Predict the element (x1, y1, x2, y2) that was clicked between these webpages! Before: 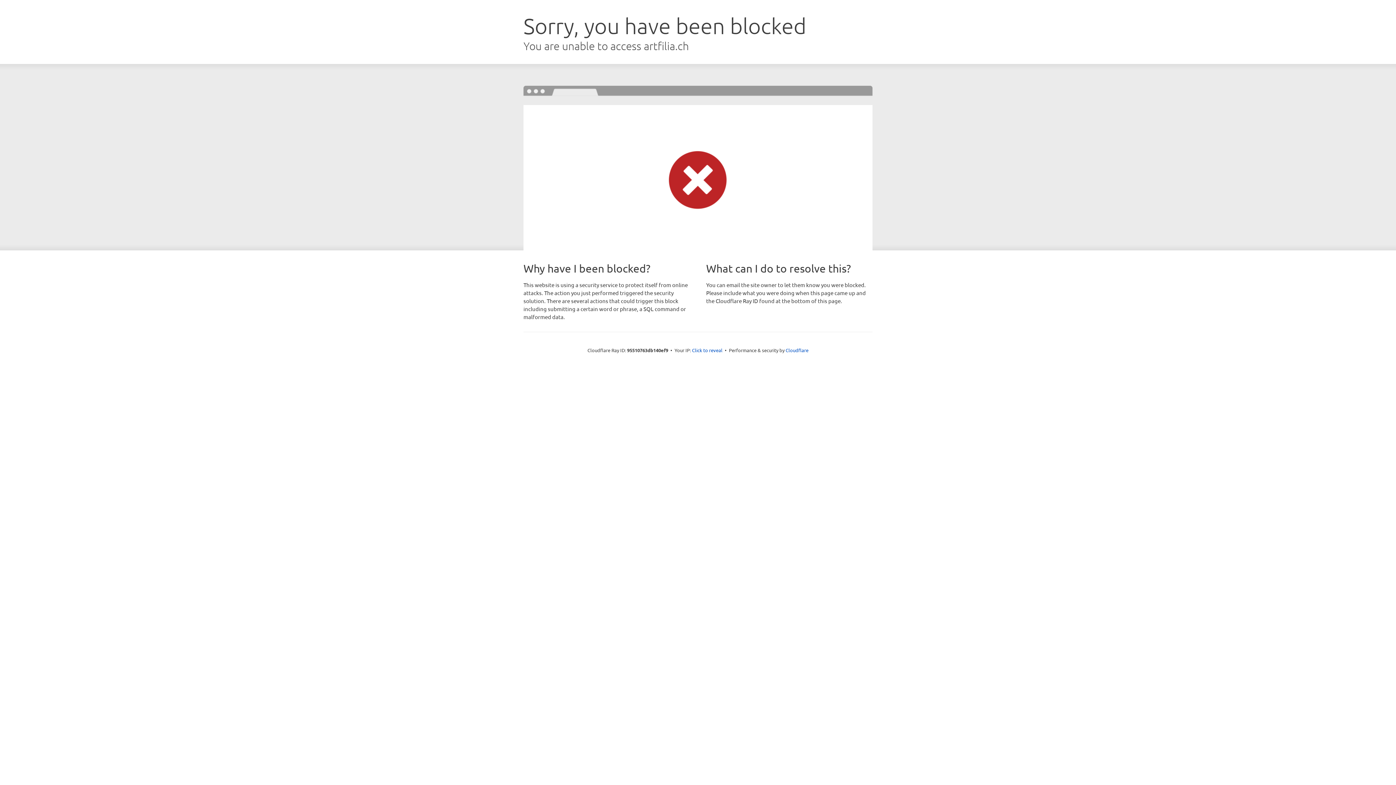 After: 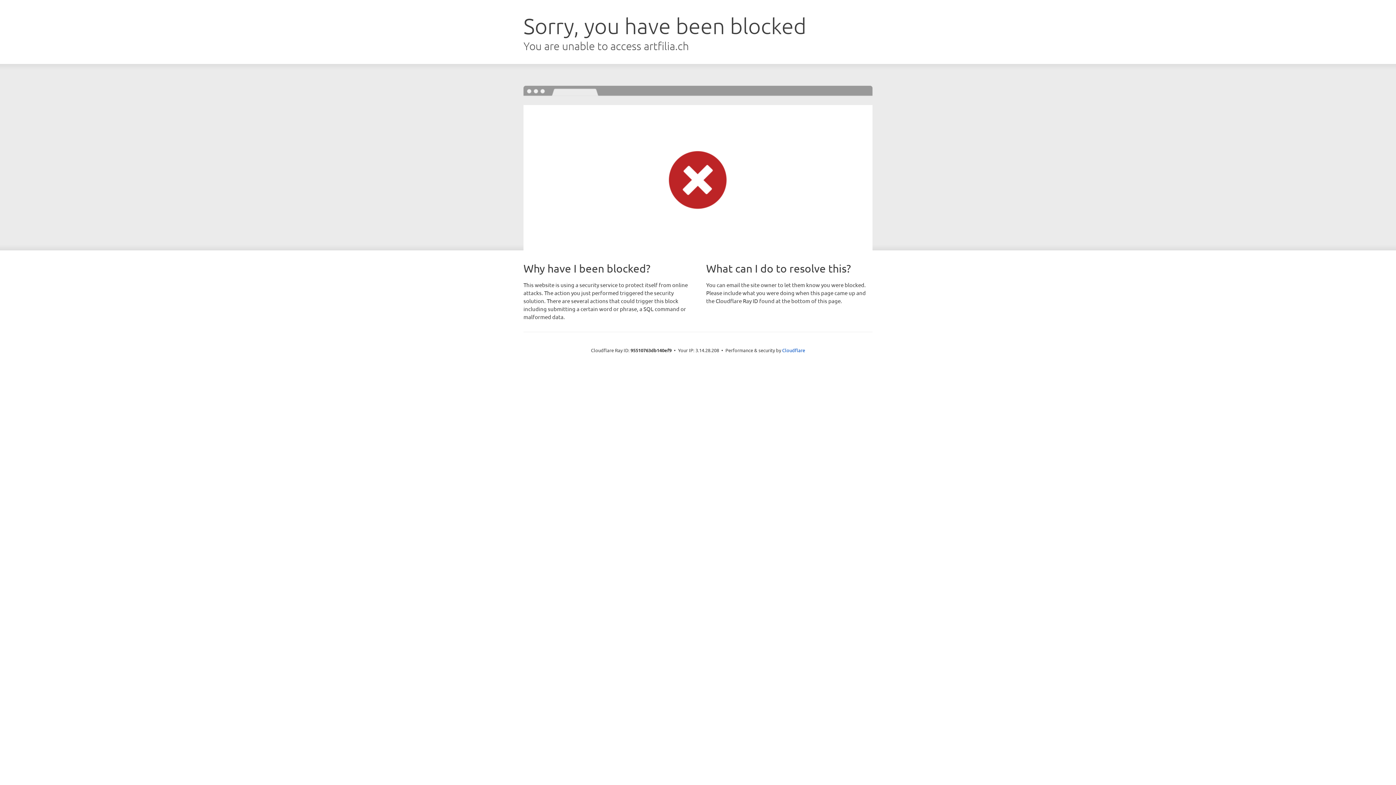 Action: label: Click to reveal bbox: (692, 346, 722, 353)